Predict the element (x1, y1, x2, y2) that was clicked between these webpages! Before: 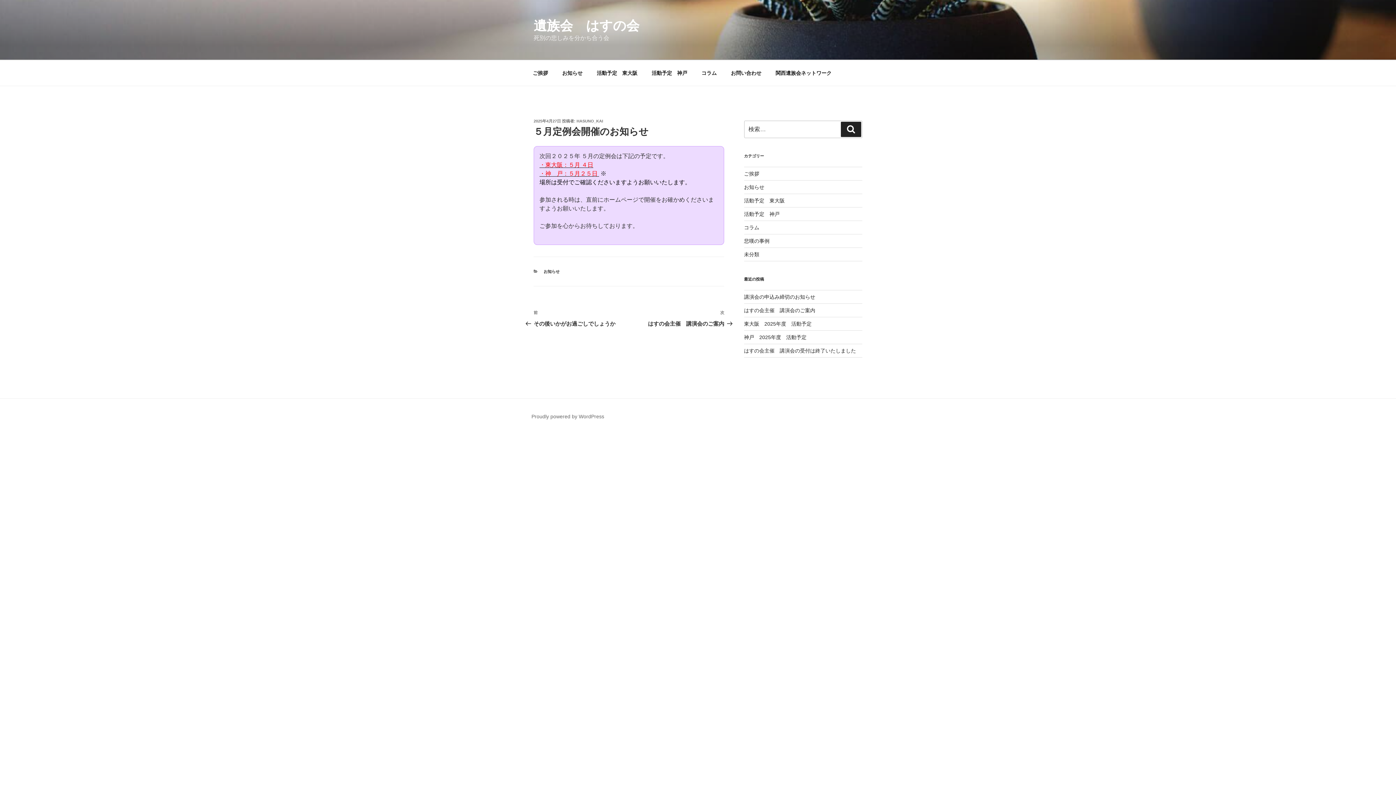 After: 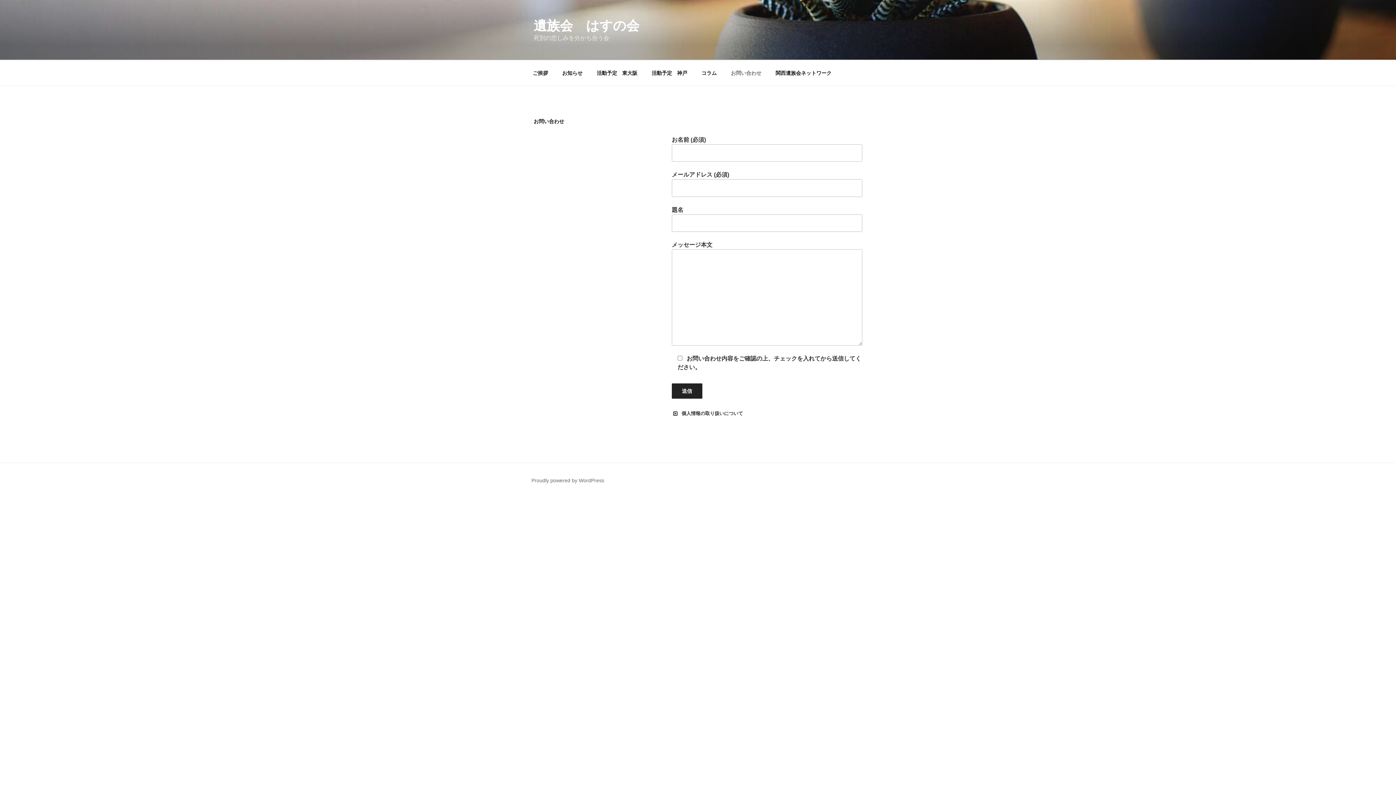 Action: label: お問い合わせ bbox: (724, 64, 768, 82)